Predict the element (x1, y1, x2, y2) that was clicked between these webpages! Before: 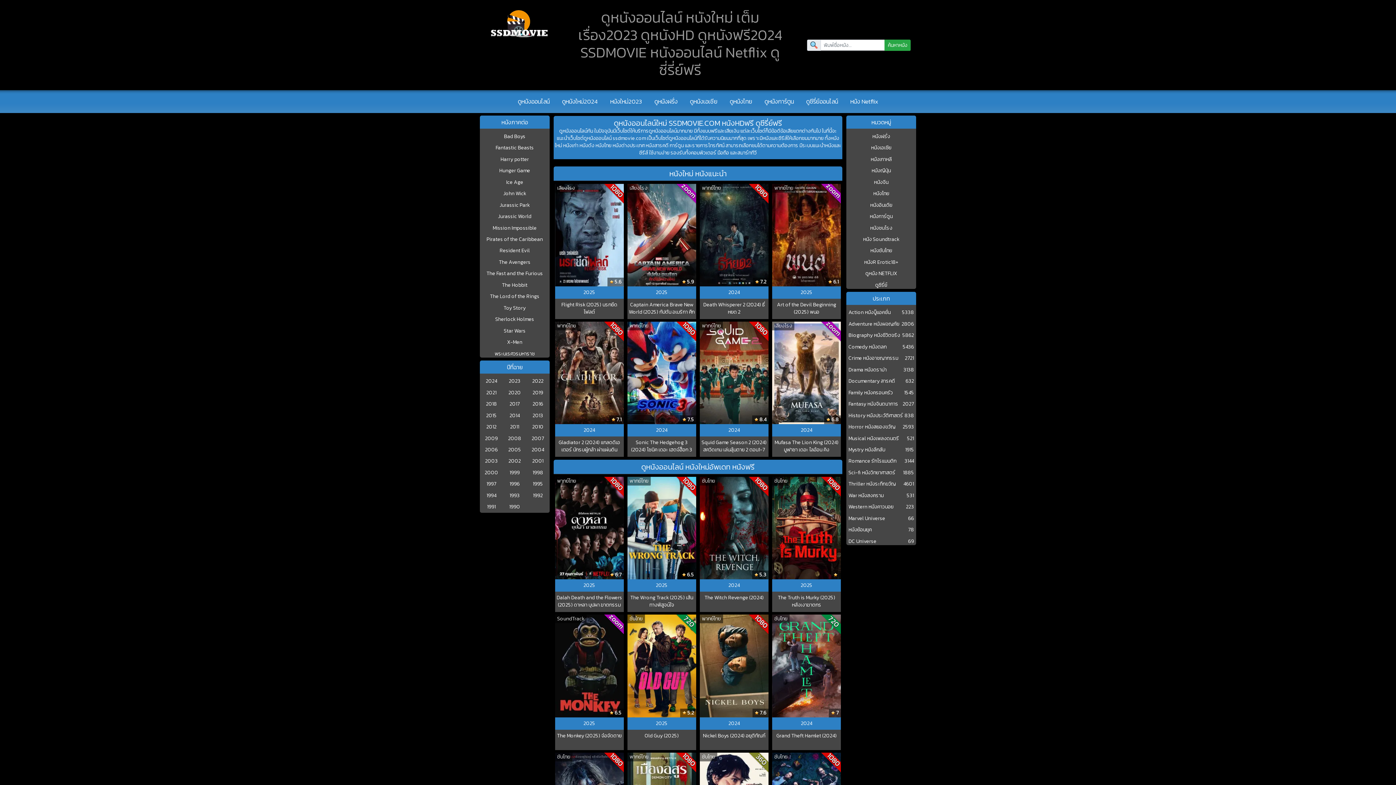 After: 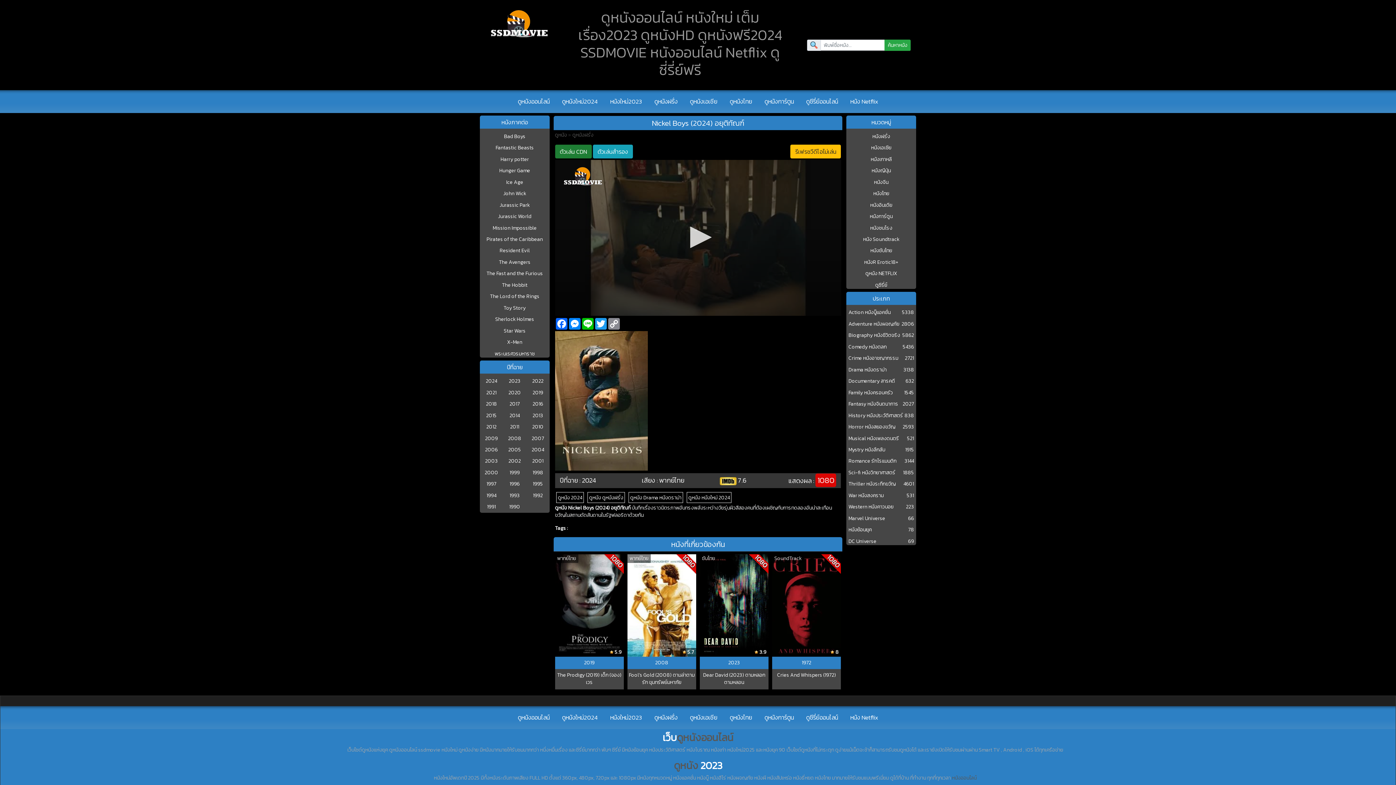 Action: bbox: (699, 615, 768, 717) label: 7.6
พากย์ไทย
1080